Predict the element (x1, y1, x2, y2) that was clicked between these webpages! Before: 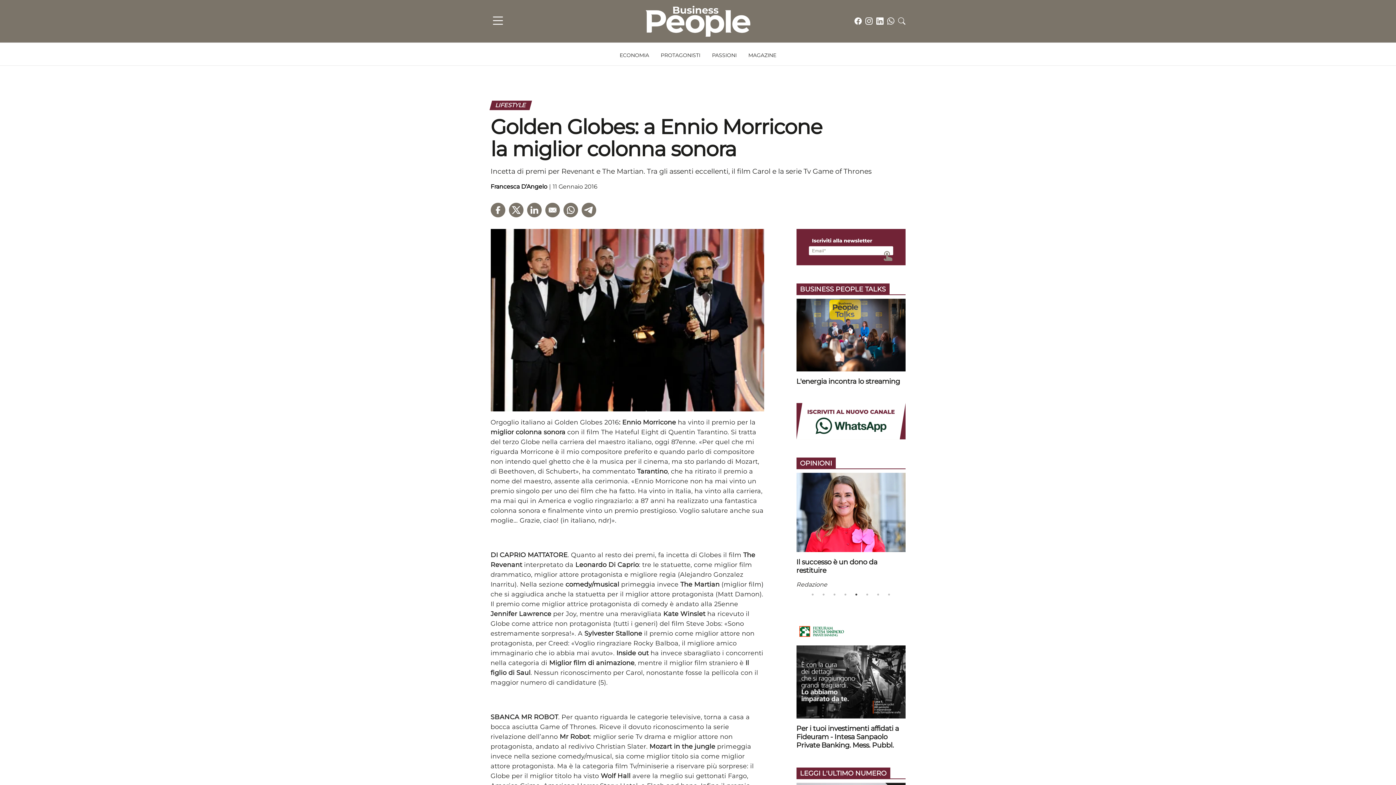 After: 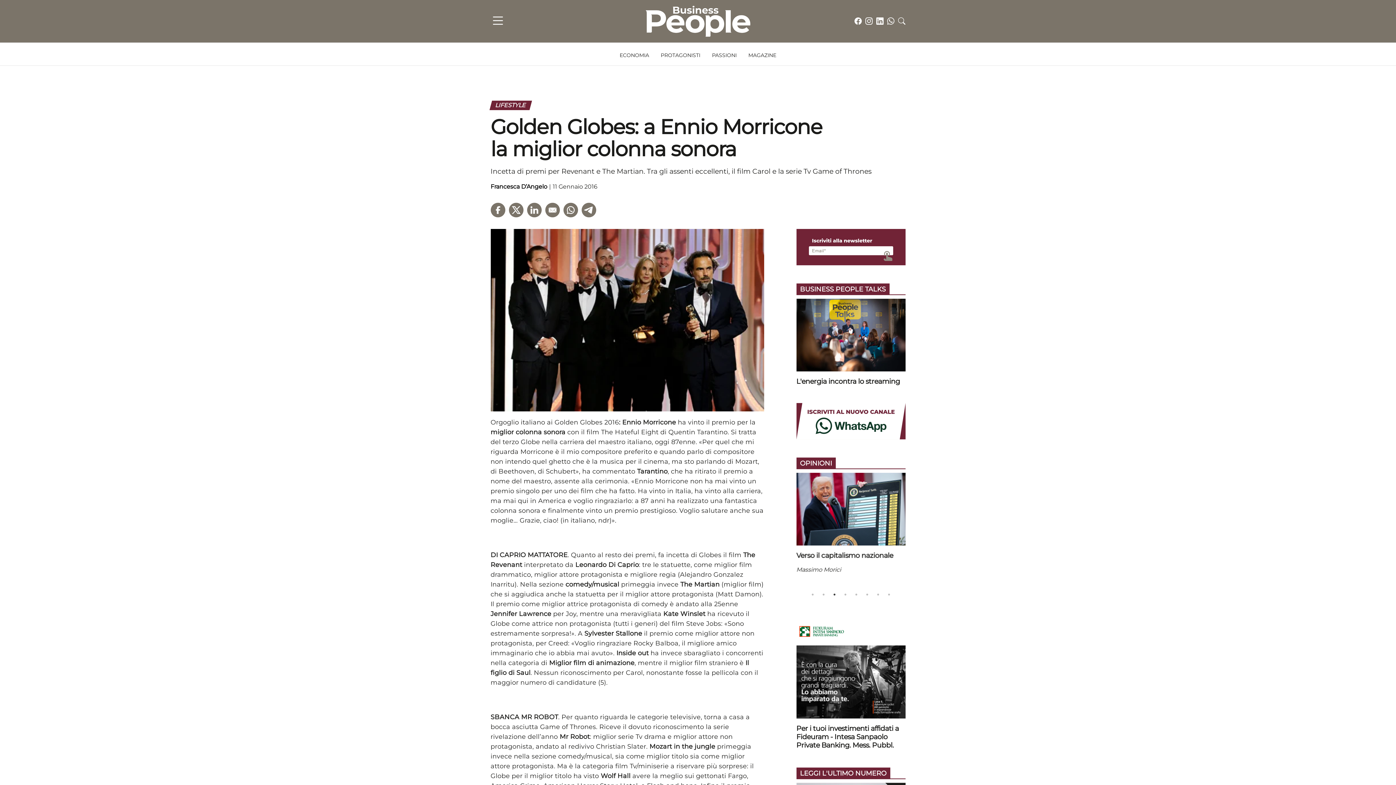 Action: bbox: (865, 16, 872, 25)